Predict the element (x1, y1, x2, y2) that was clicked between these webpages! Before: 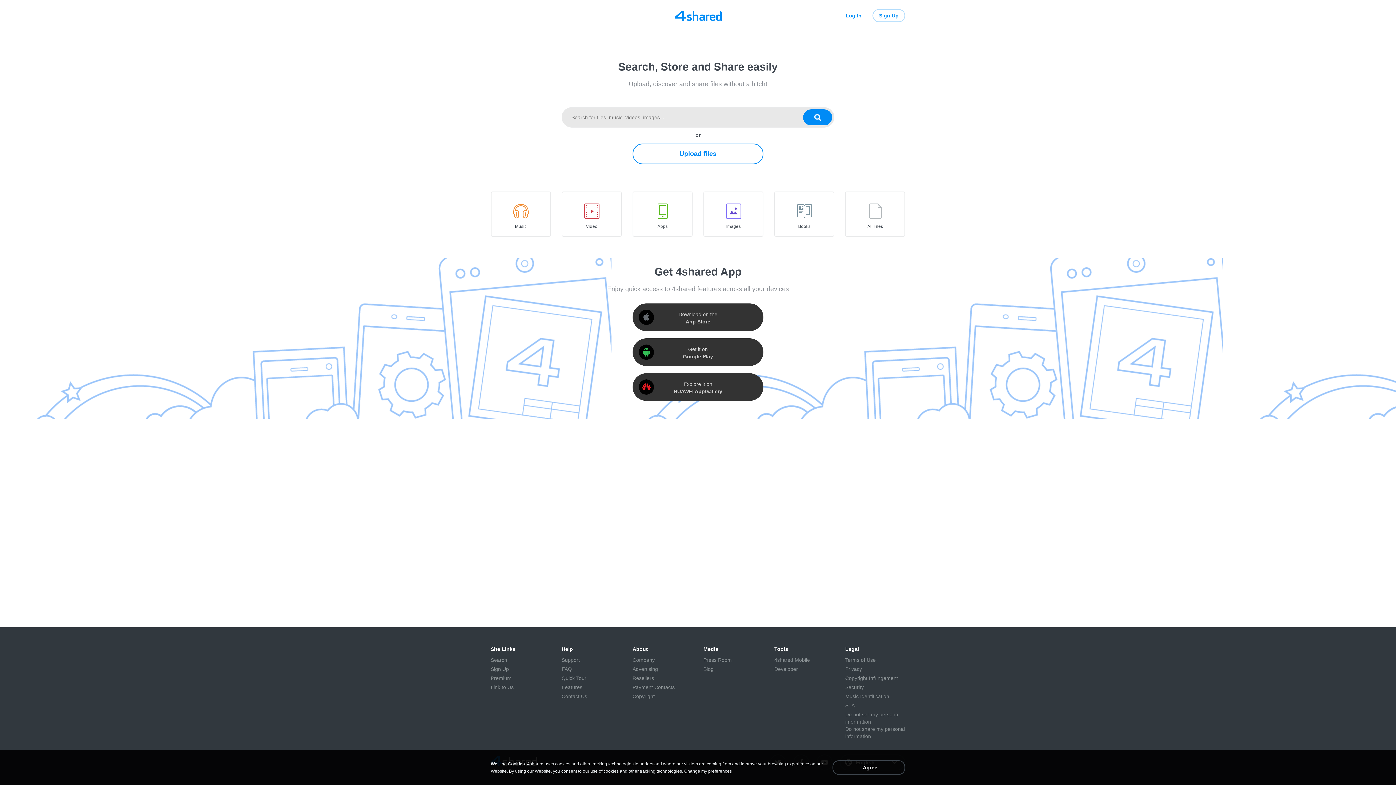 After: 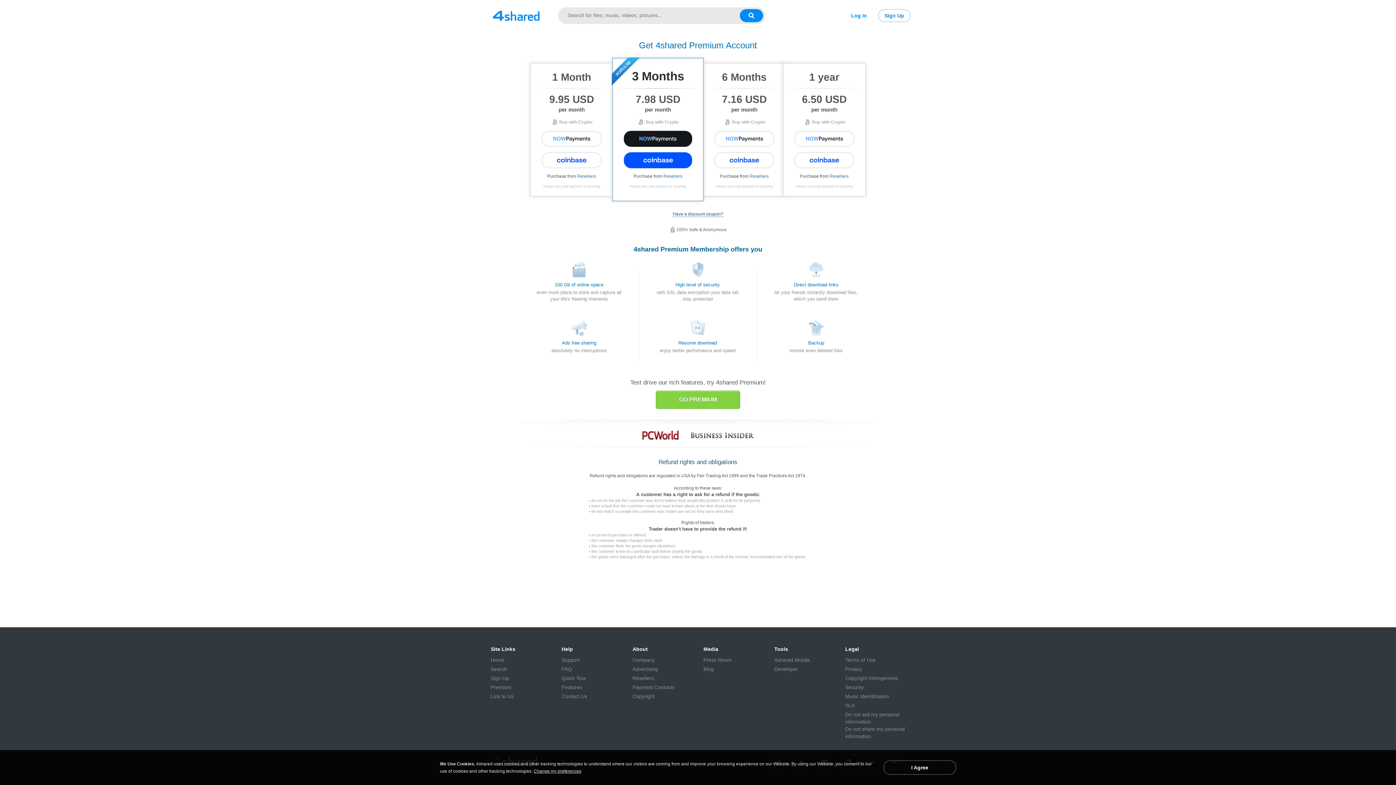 Action: bbox: (490, 674, 511, 682) label: Premium